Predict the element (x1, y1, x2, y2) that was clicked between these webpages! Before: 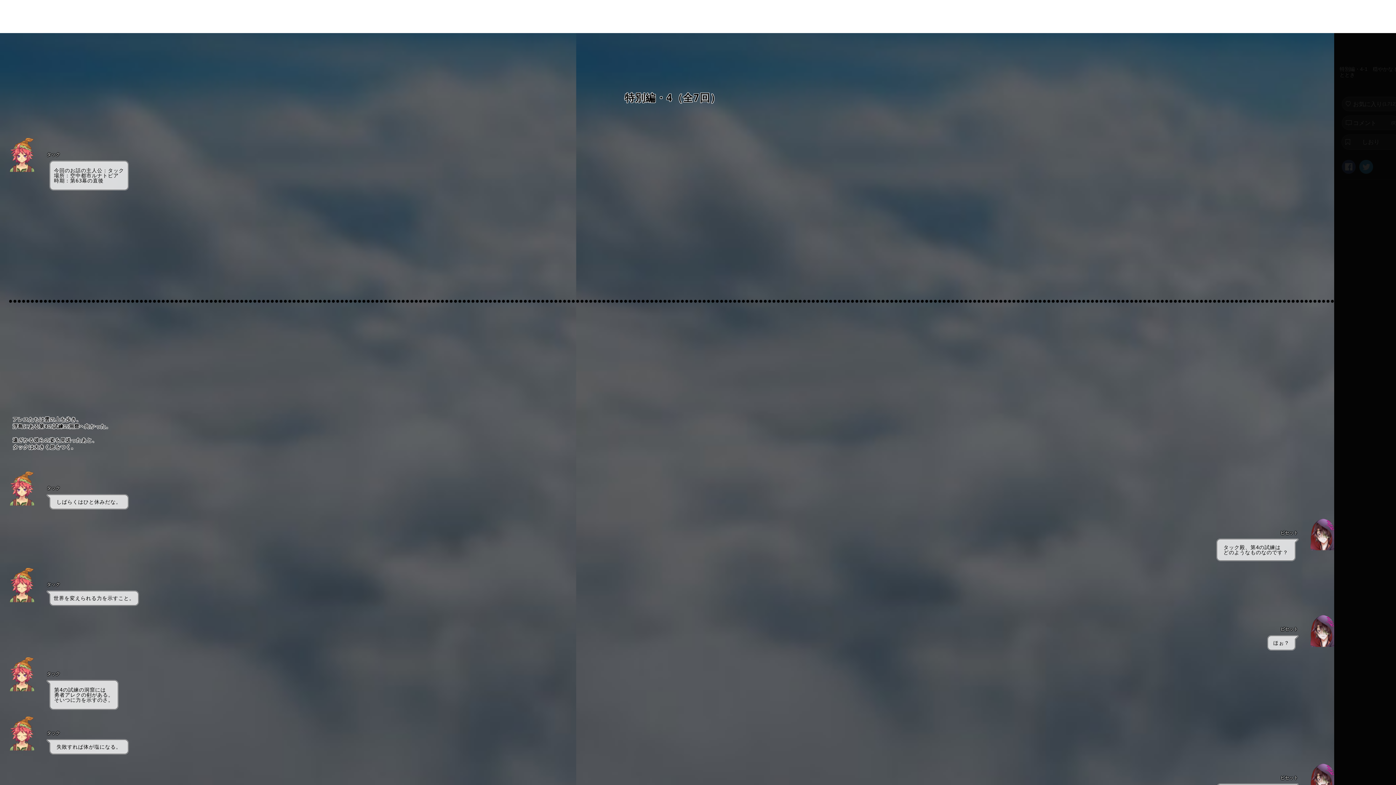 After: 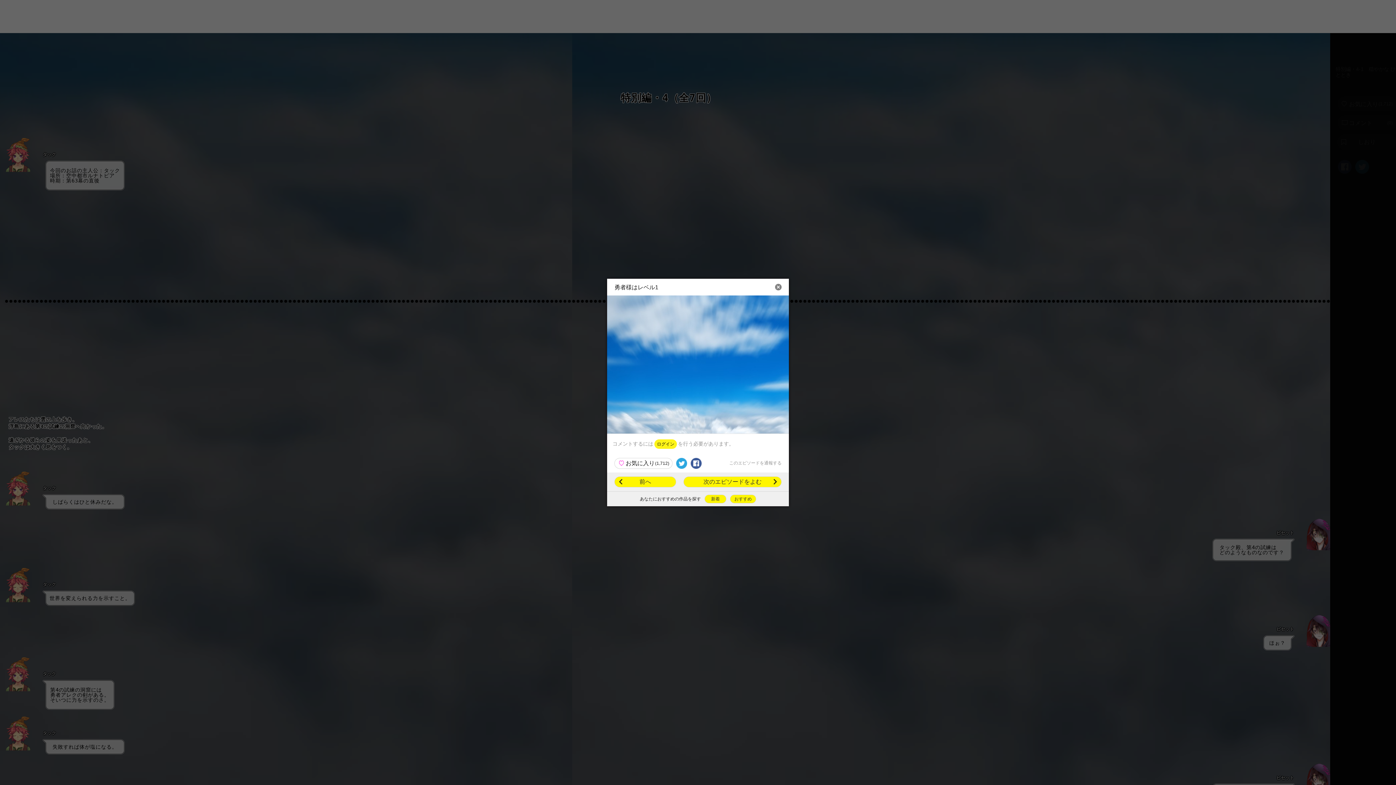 Action: bbox: (1342, 115, 1400, 130) label: コメント
(0)